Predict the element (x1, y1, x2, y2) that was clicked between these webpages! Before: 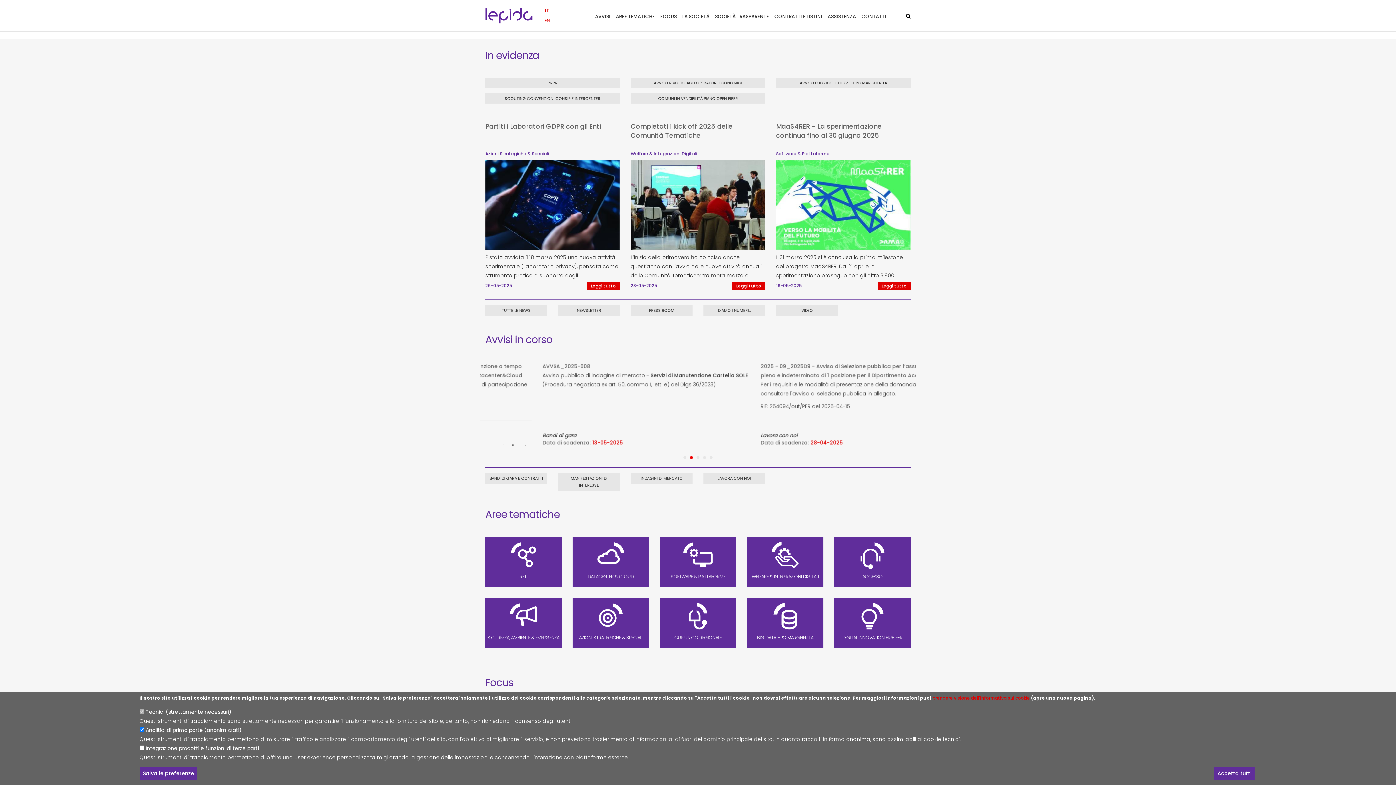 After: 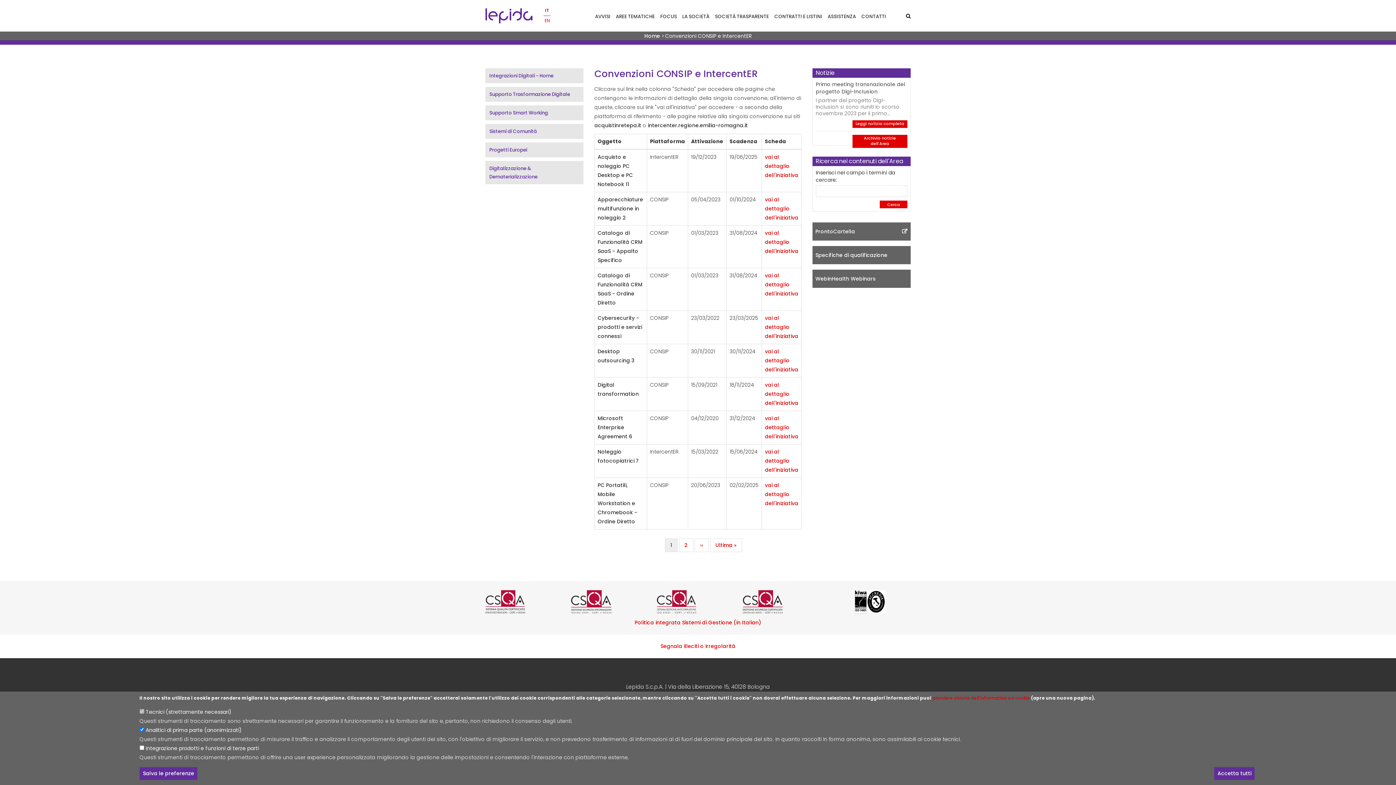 Action: label: SCOUTING CONVENZIONI CONSIP E INTERCENTER bbox: (485, 93, 619, 103)